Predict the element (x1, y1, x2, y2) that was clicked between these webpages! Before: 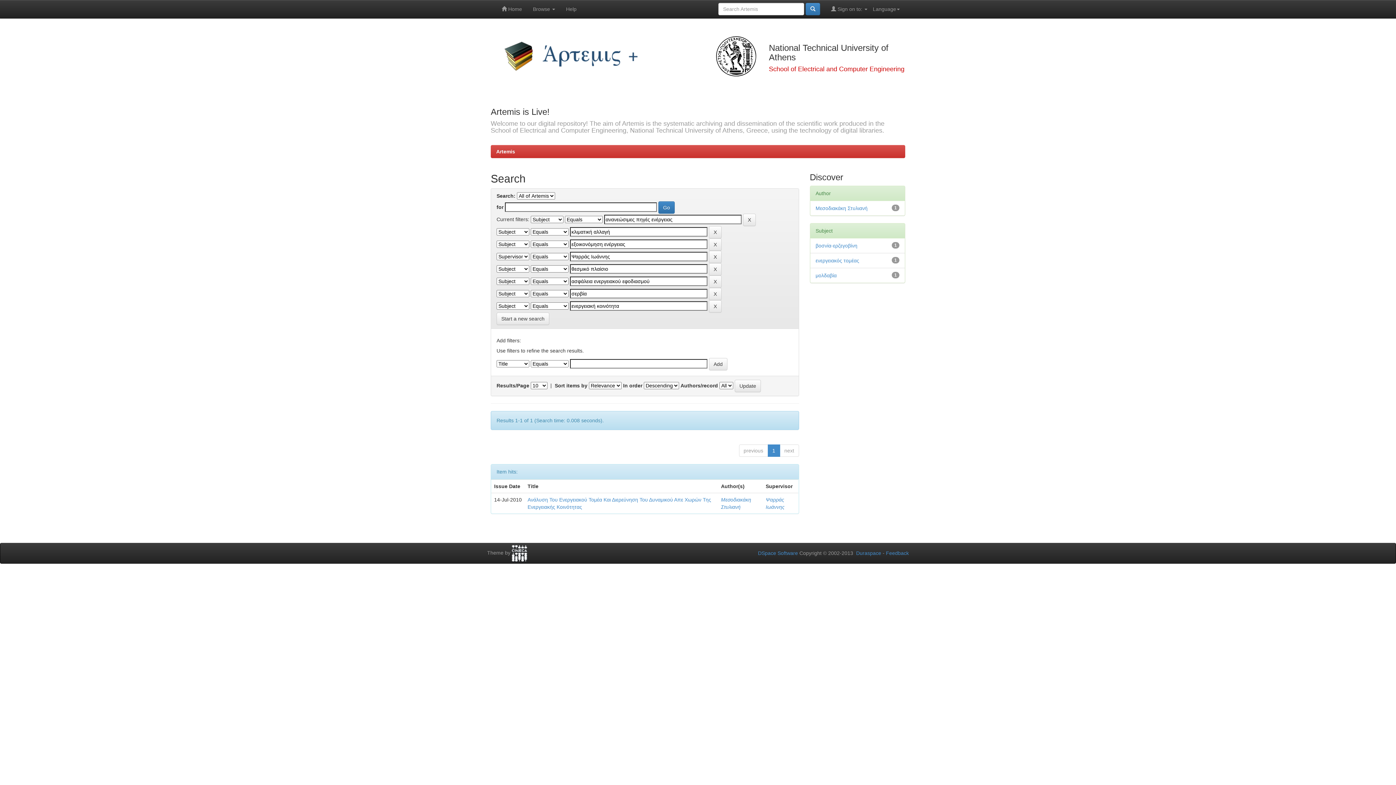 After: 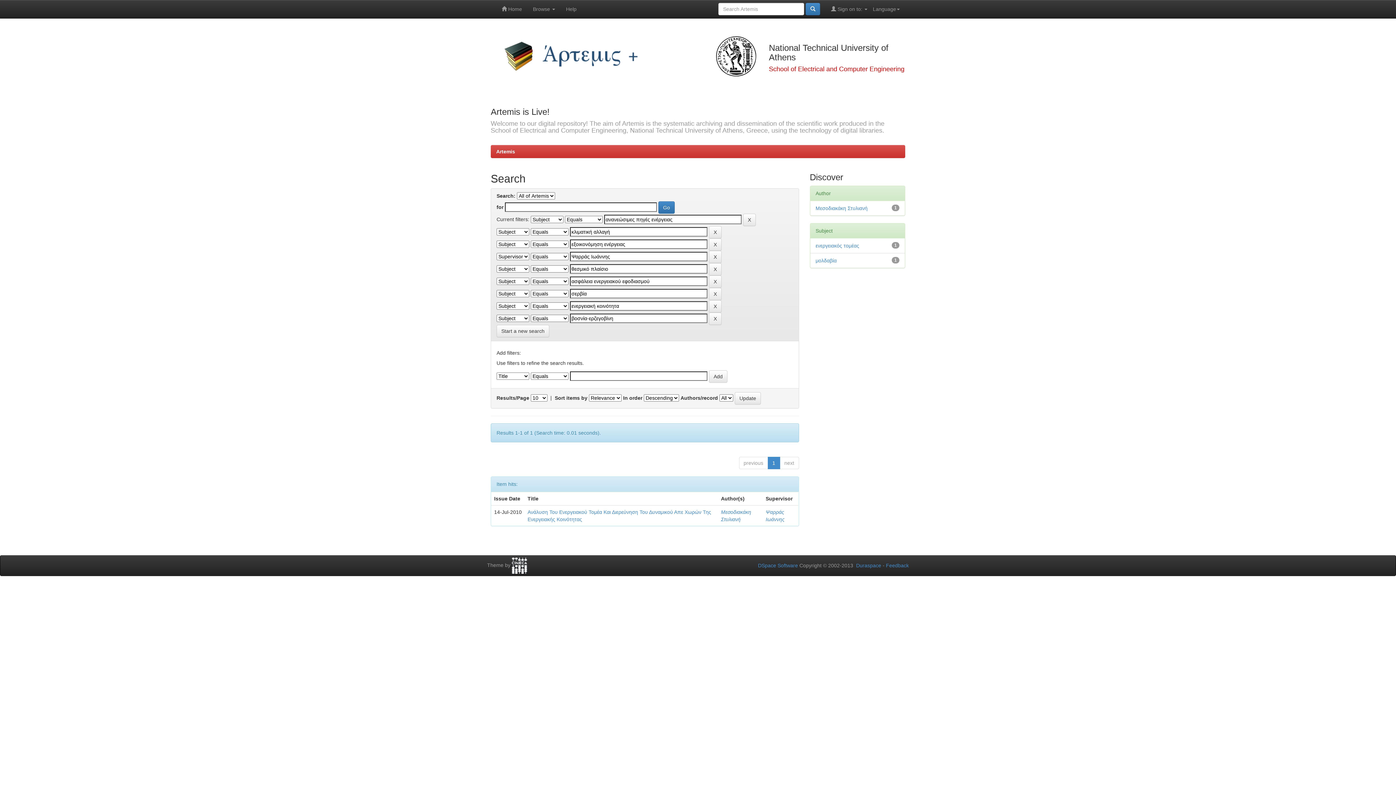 Action: label: βοσνία-ερζεγοβίνη bbox: (815, 242, 857, 248)